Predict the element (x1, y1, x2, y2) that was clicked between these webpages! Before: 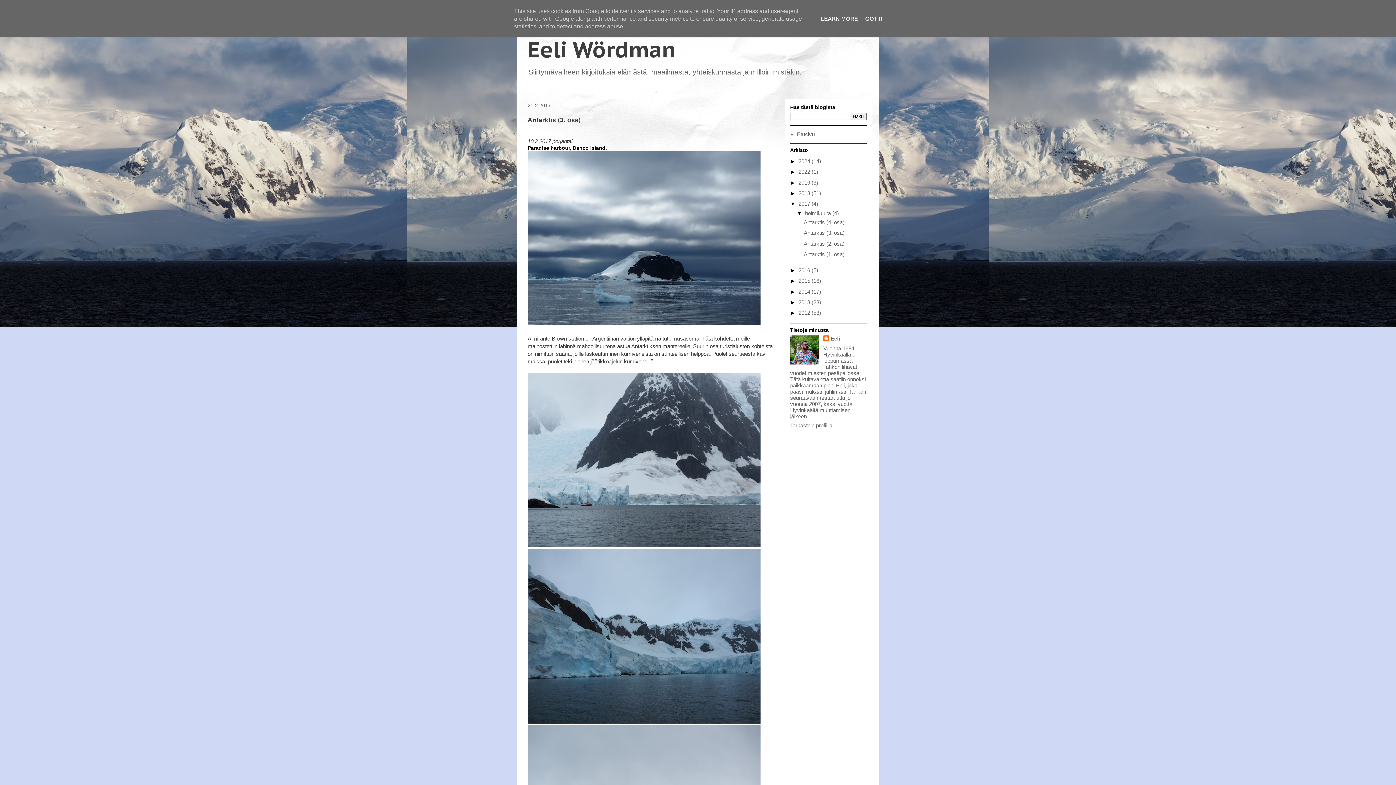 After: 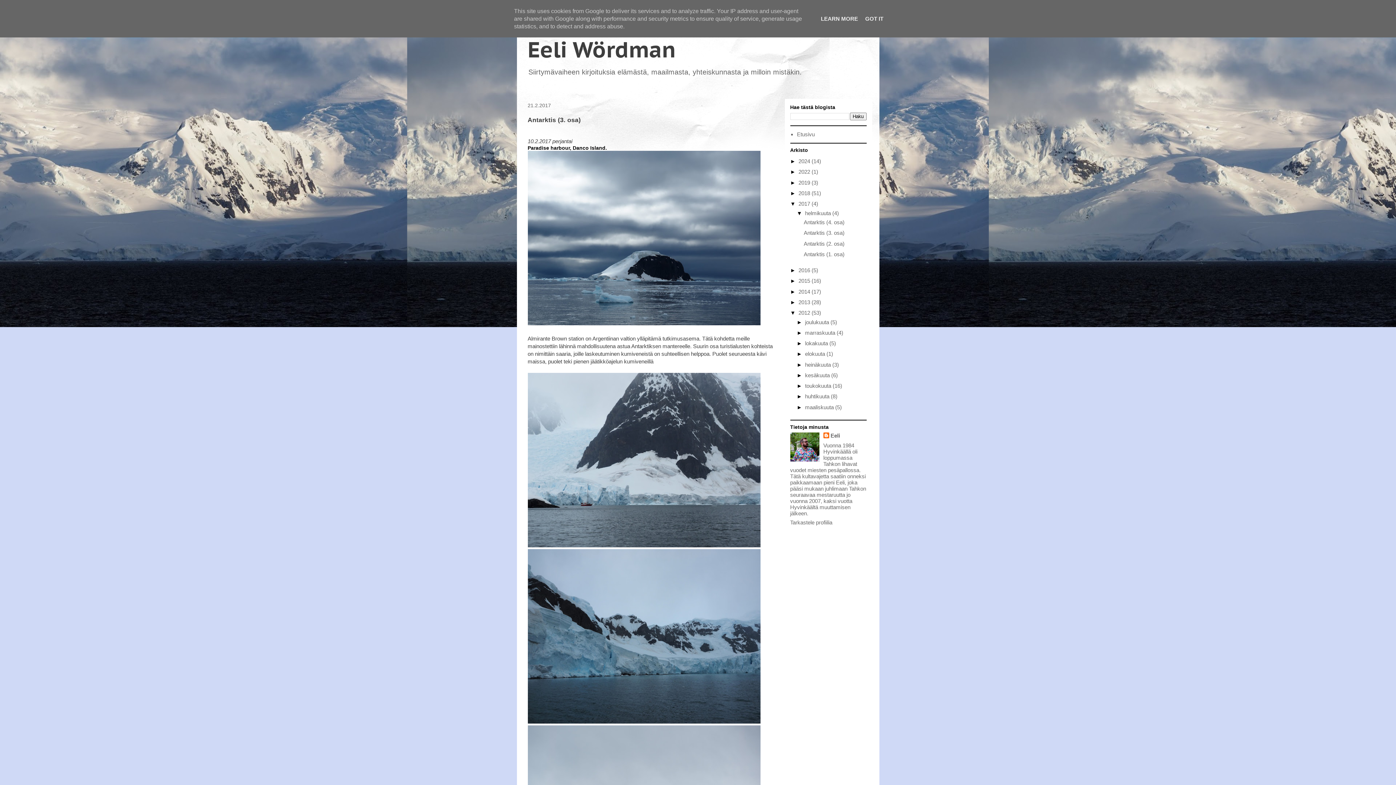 Action: bbox: (790, 309, 798, 316) label: ►  